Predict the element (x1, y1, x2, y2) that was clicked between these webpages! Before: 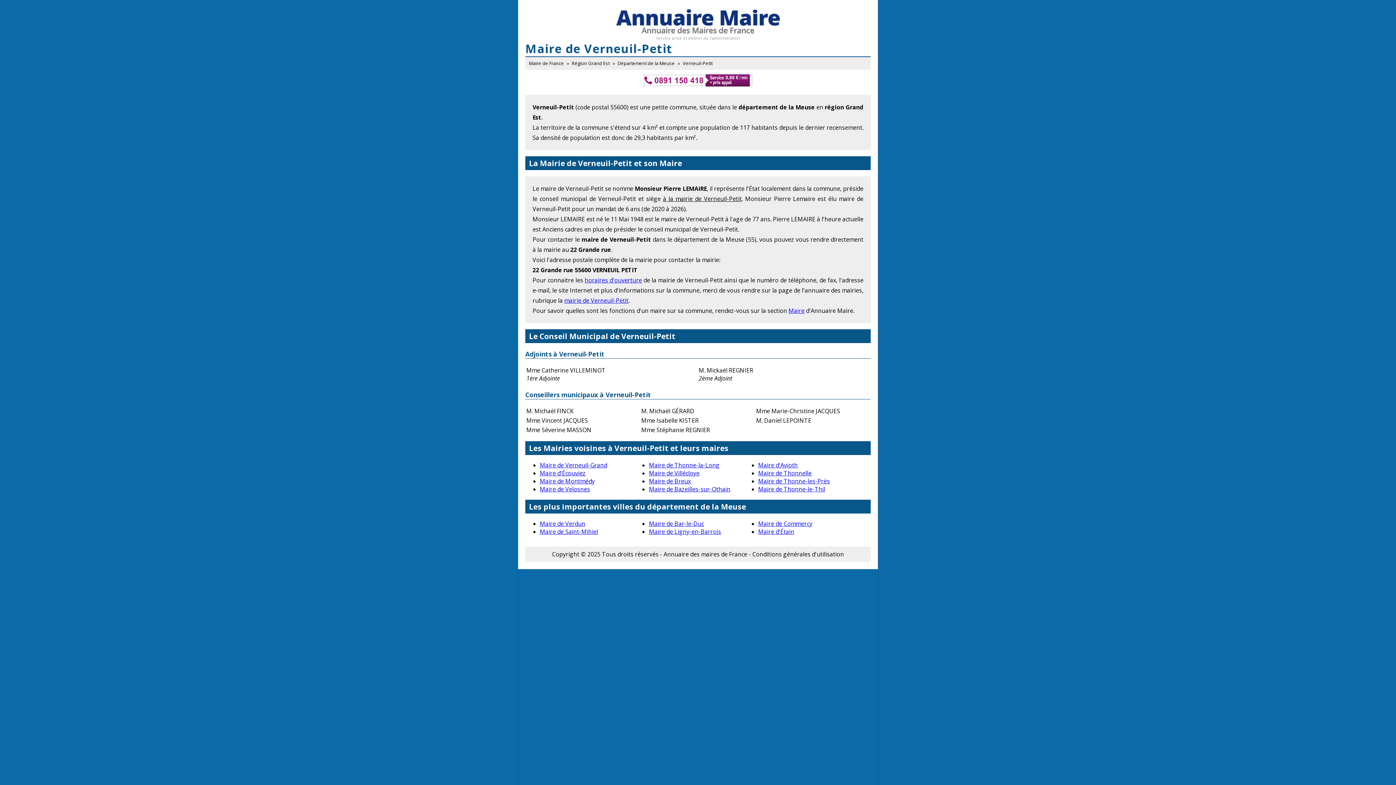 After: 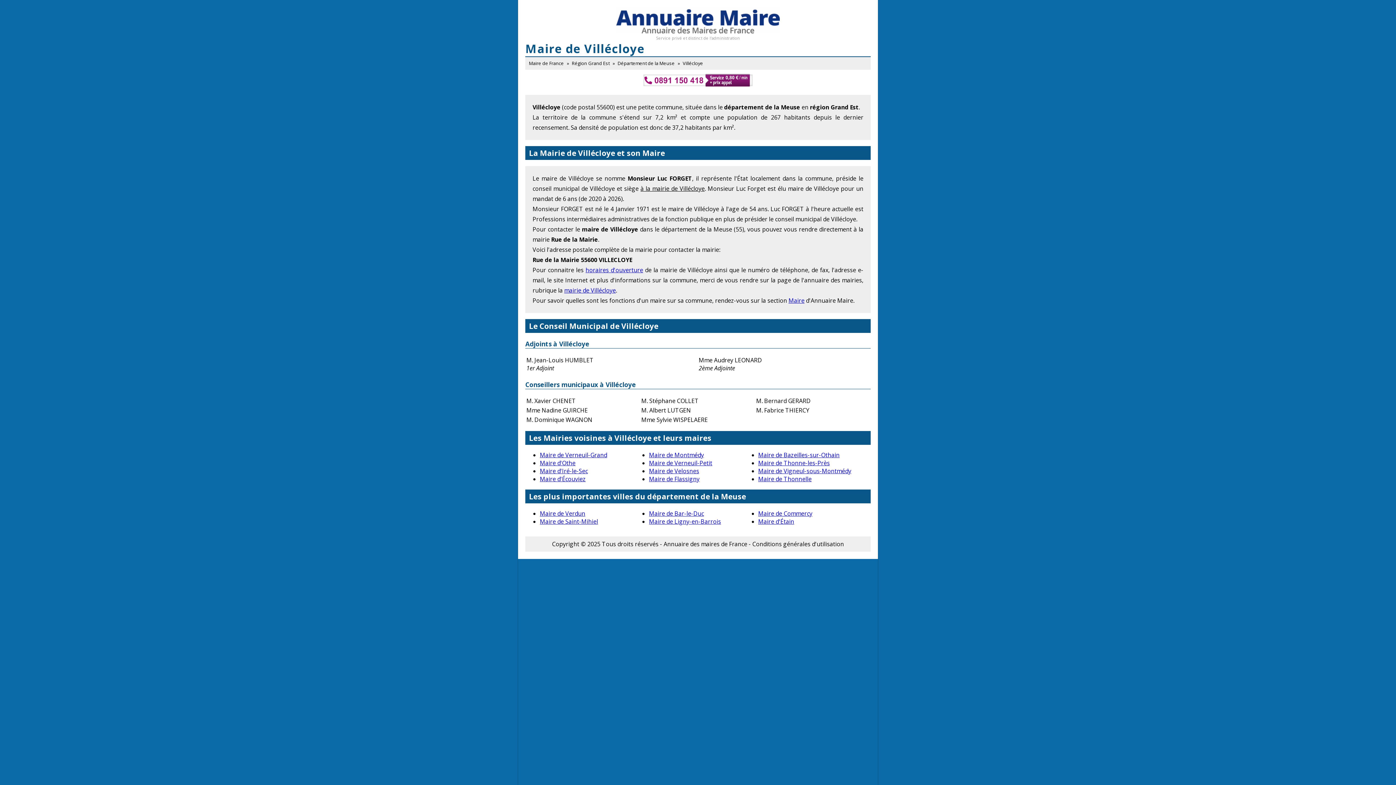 Action: label: Maire de Villécloye bbox: (649, 469, 699, 477)